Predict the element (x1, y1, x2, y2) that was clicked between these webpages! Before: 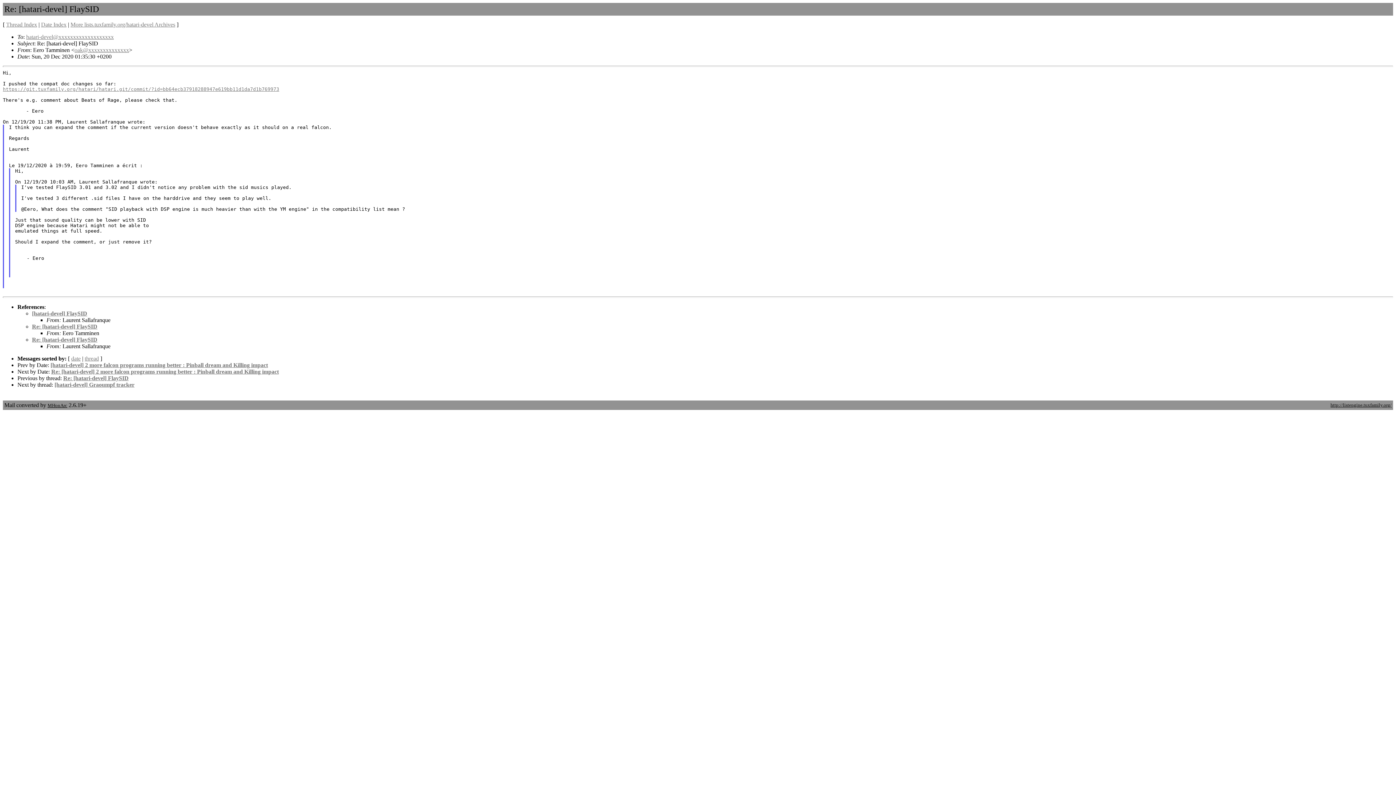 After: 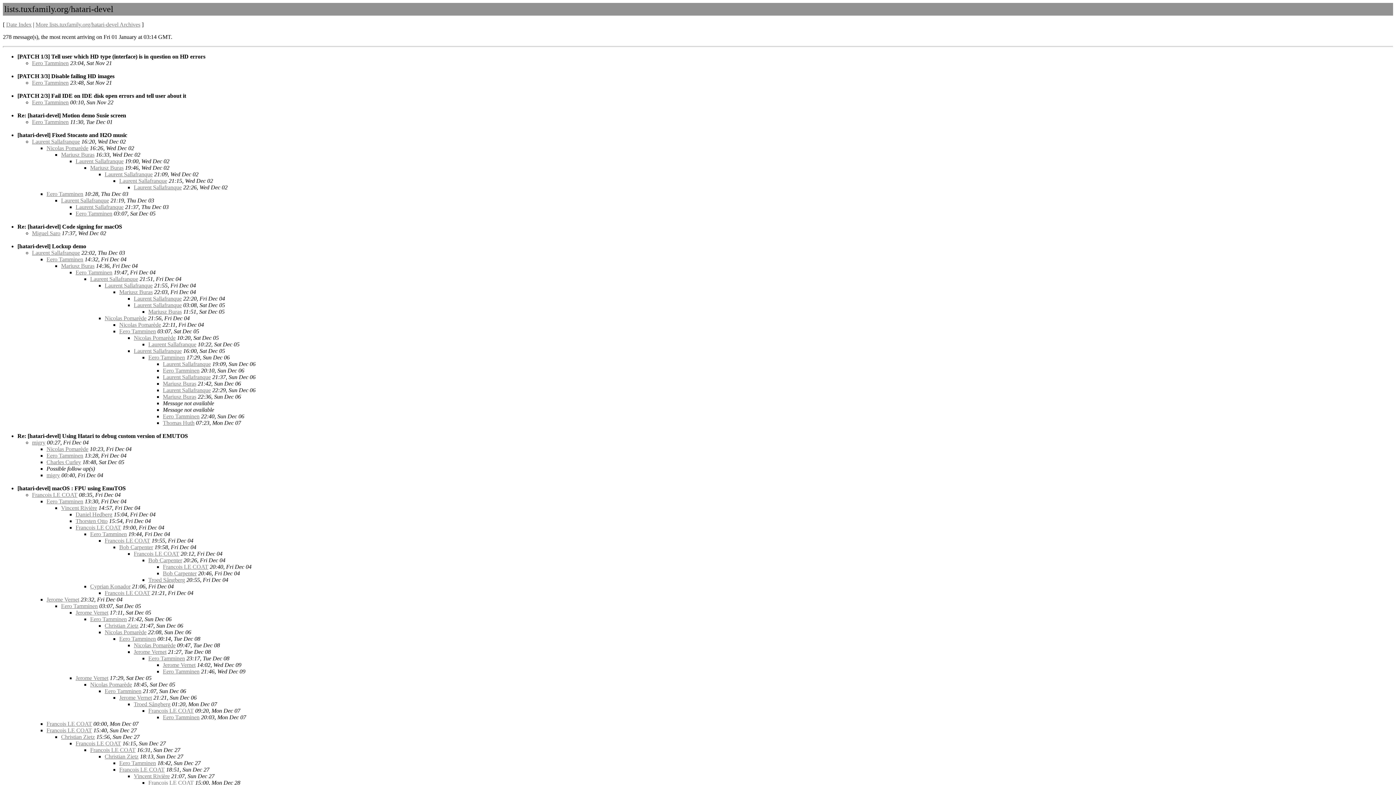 Action: label: Thread Index bbox: (6, 21, 37, 27)